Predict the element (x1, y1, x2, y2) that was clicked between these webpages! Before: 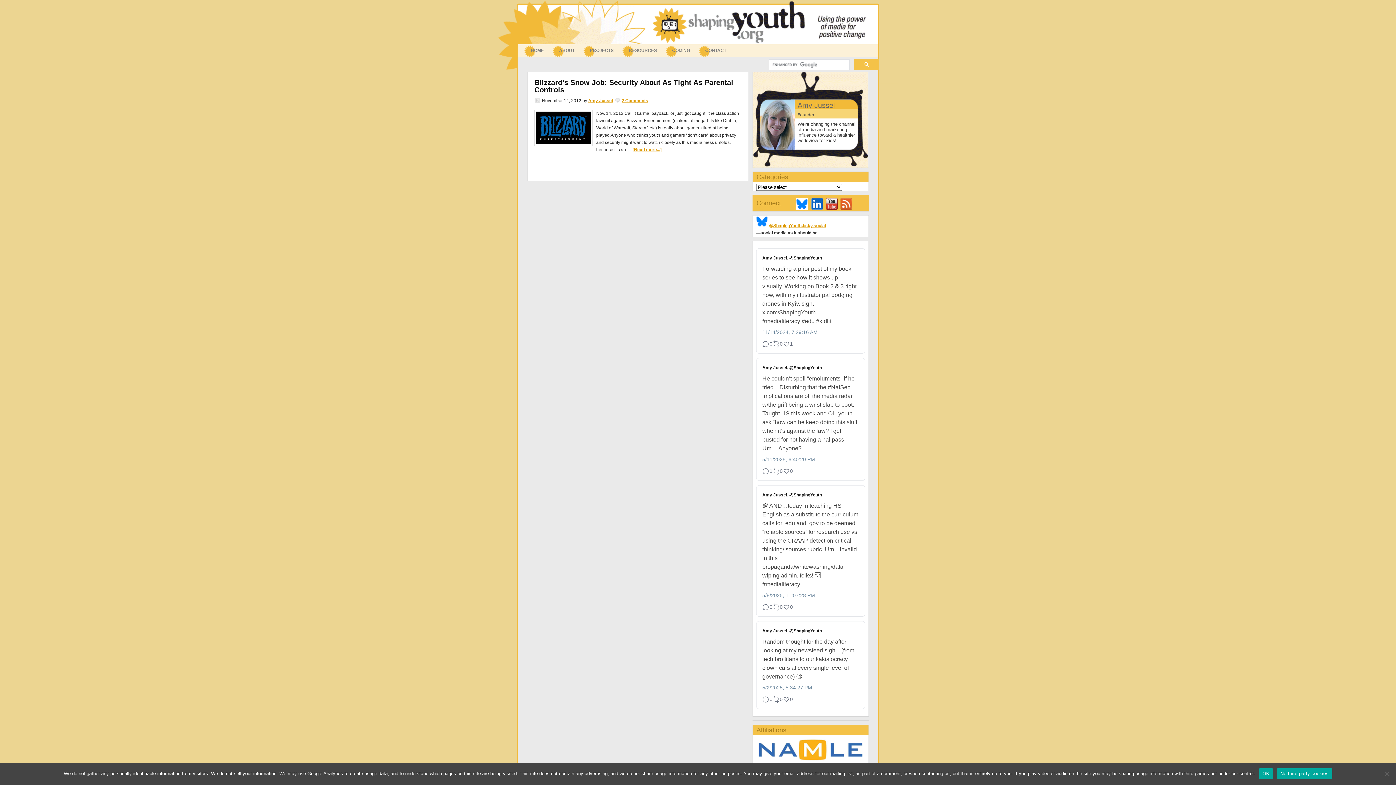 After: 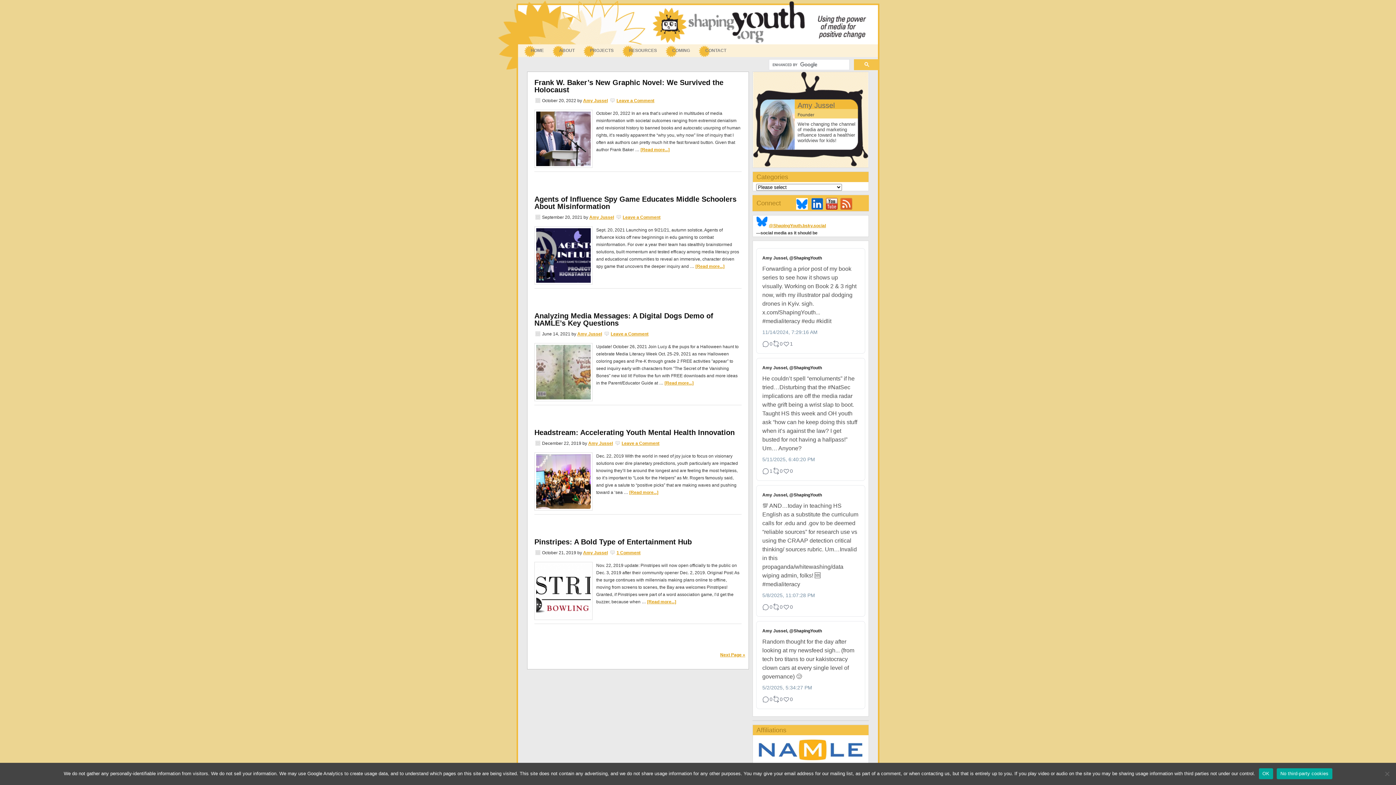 Action: label: Amy Jussel bbox: (588, 98, 613, 103)